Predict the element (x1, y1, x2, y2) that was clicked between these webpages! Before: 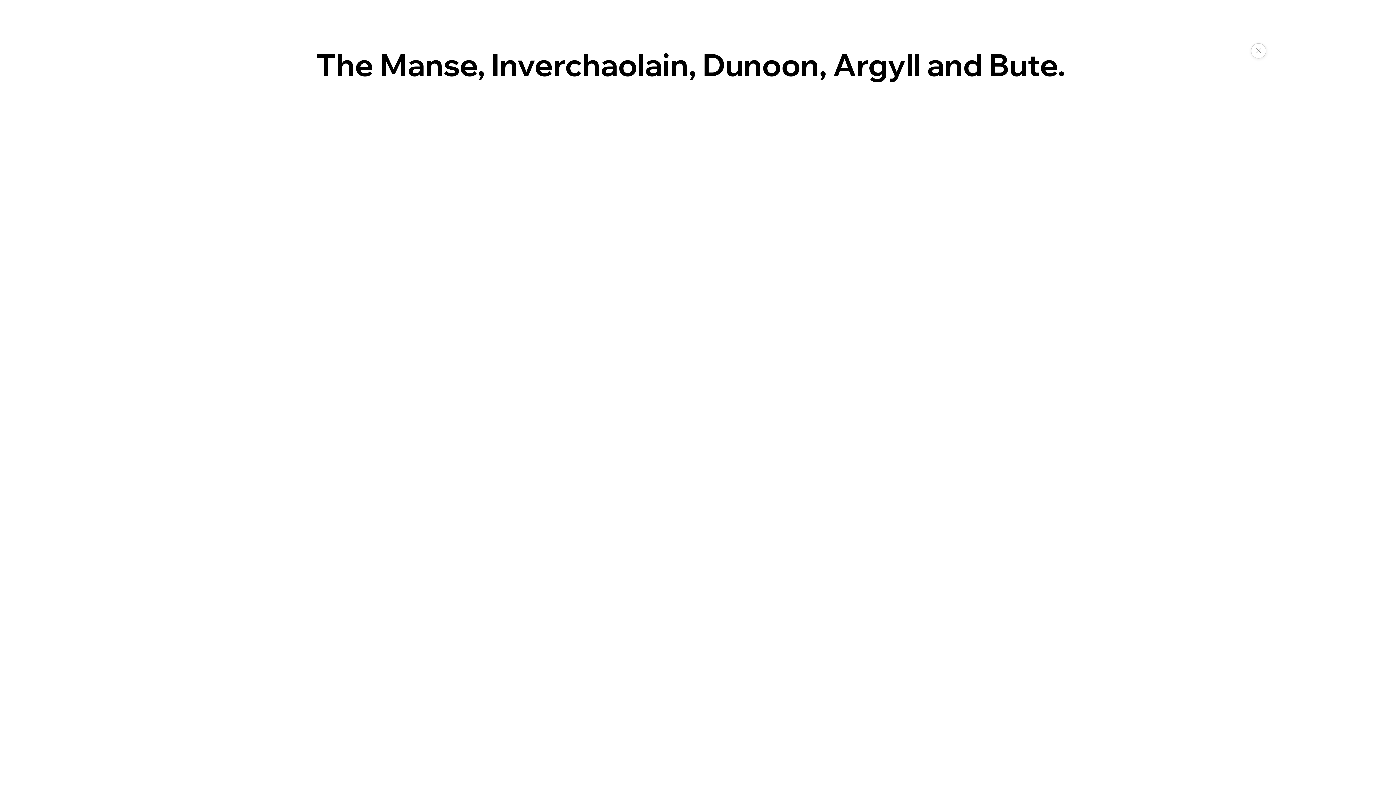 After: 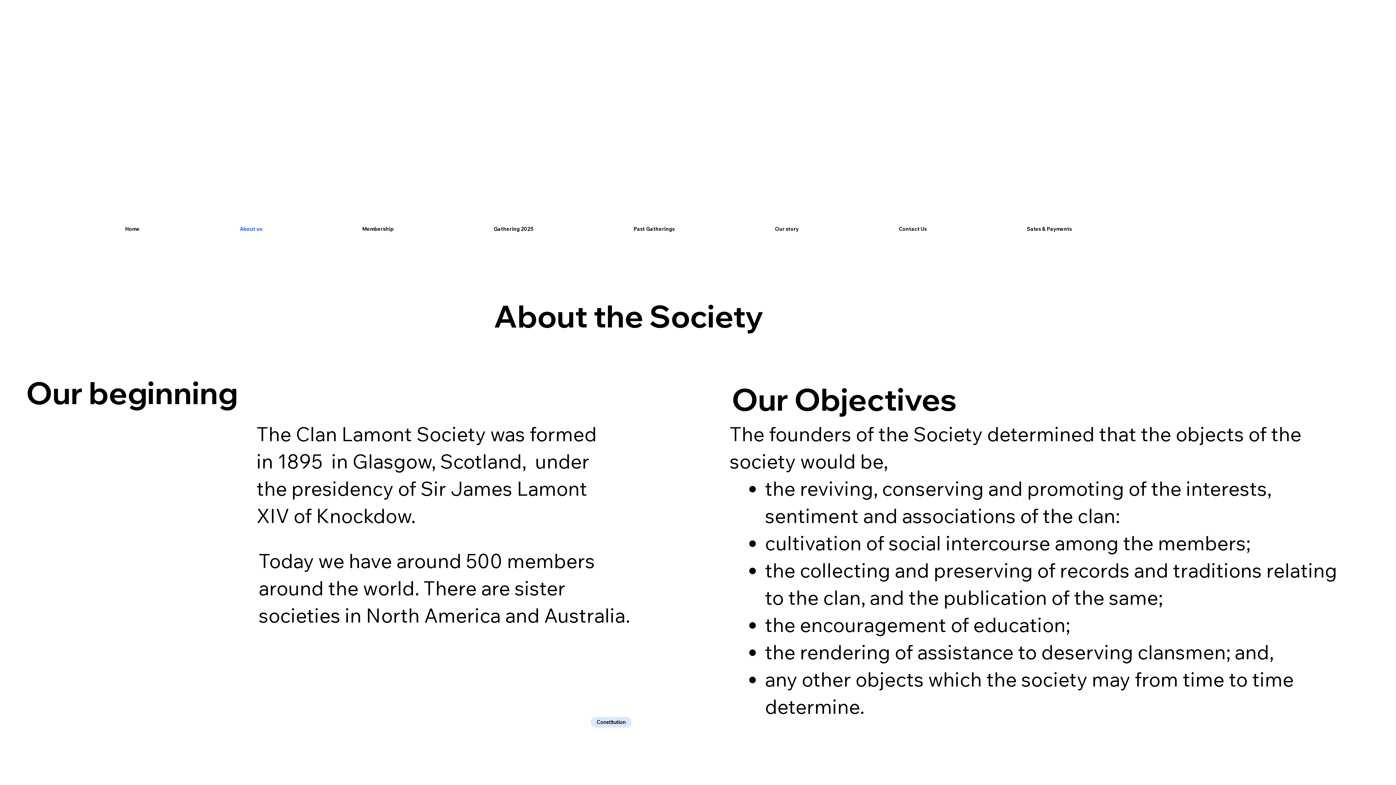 Action: bbox: (1251, 43, 1266, 58) label: Close